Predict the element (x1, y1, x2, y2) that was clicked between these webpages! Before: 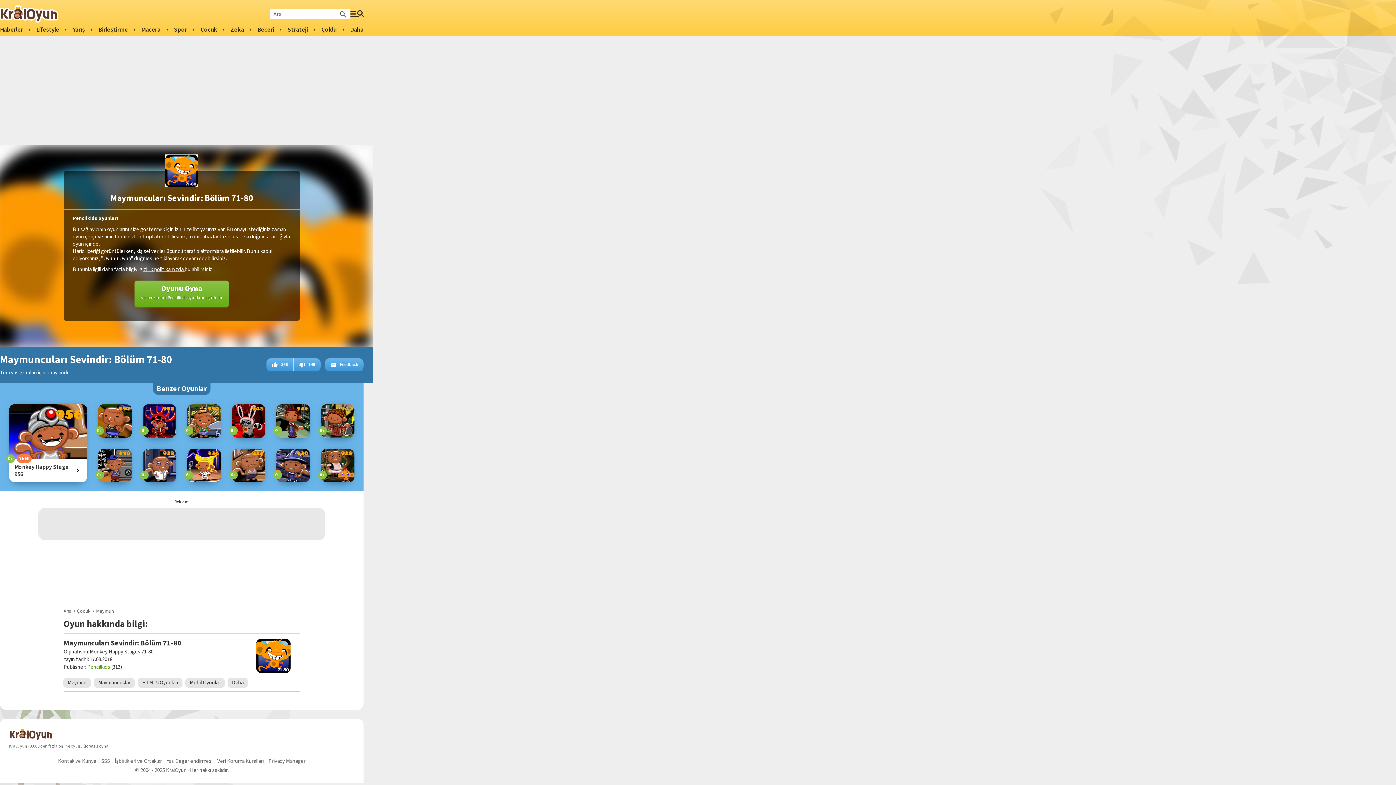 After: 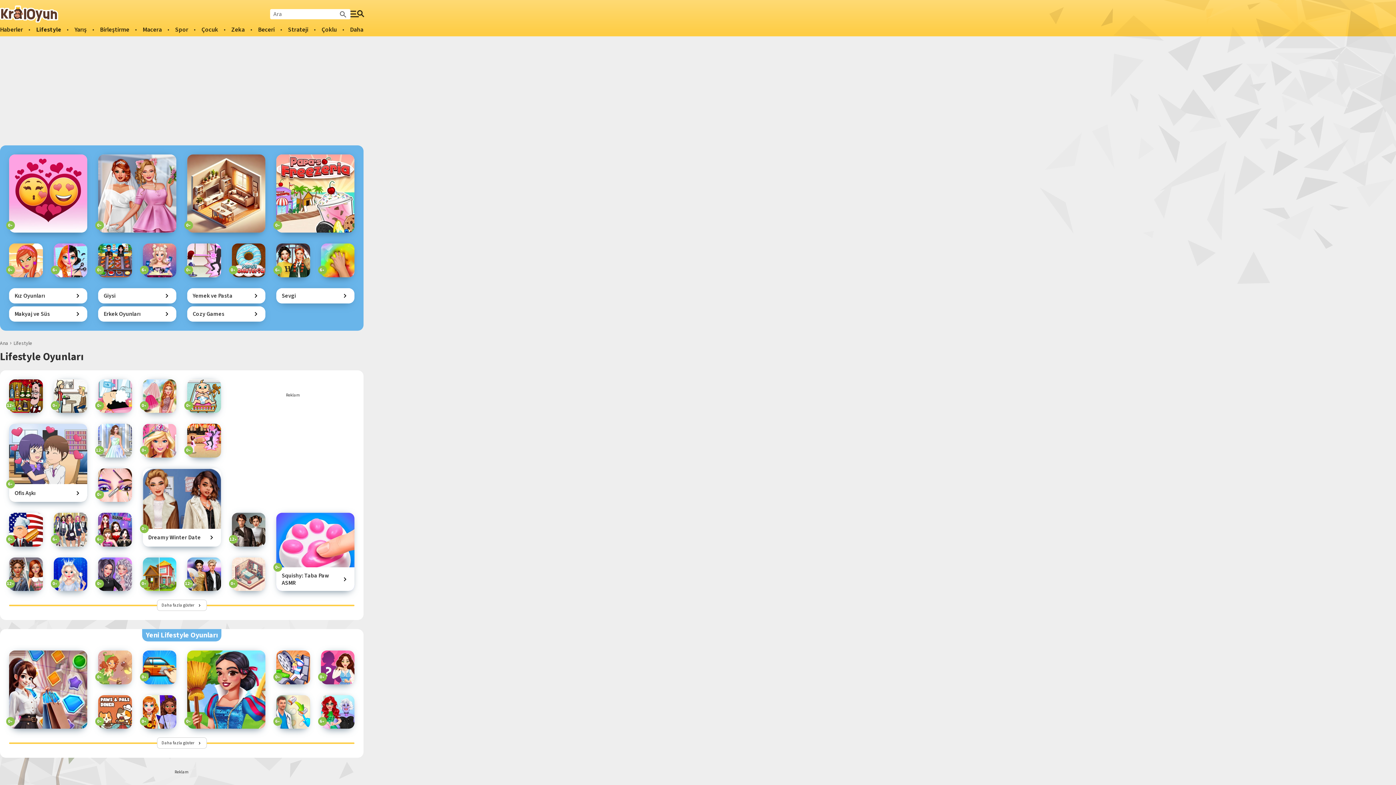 Action: bbox: (36, 25, 59, 34) label: Lifestyle